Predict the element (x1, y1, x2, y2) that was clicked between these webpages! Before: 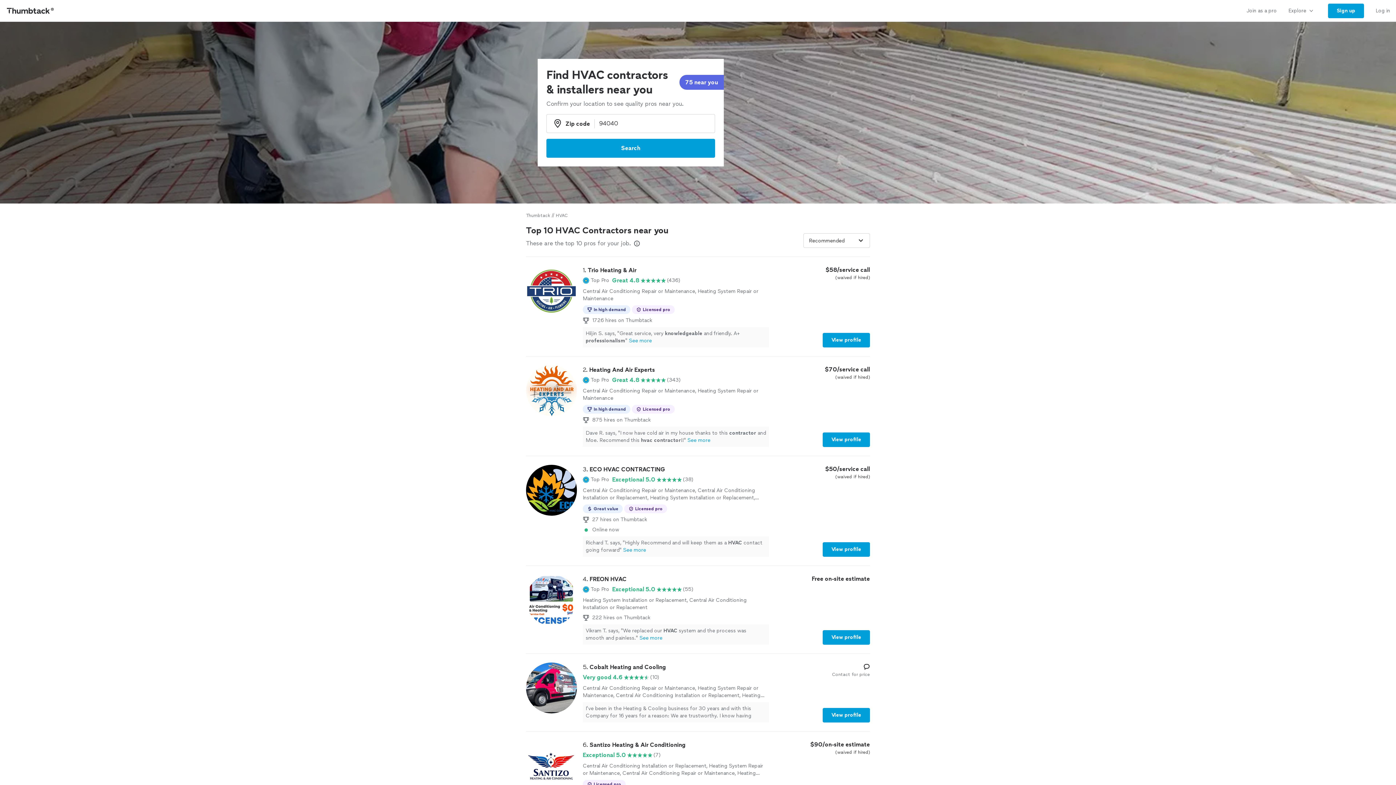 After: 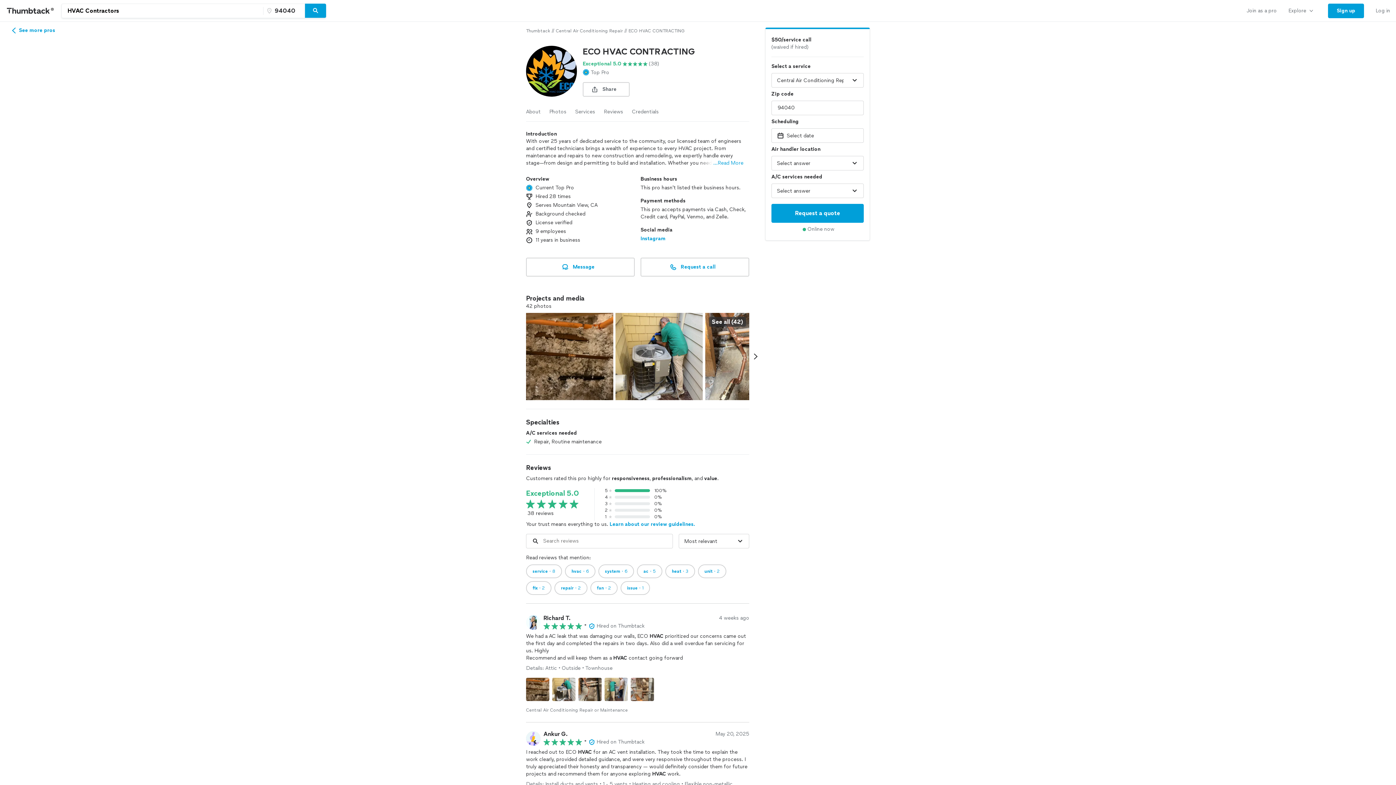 Action: label: View profile bbox: (822, 542, 870, 557)